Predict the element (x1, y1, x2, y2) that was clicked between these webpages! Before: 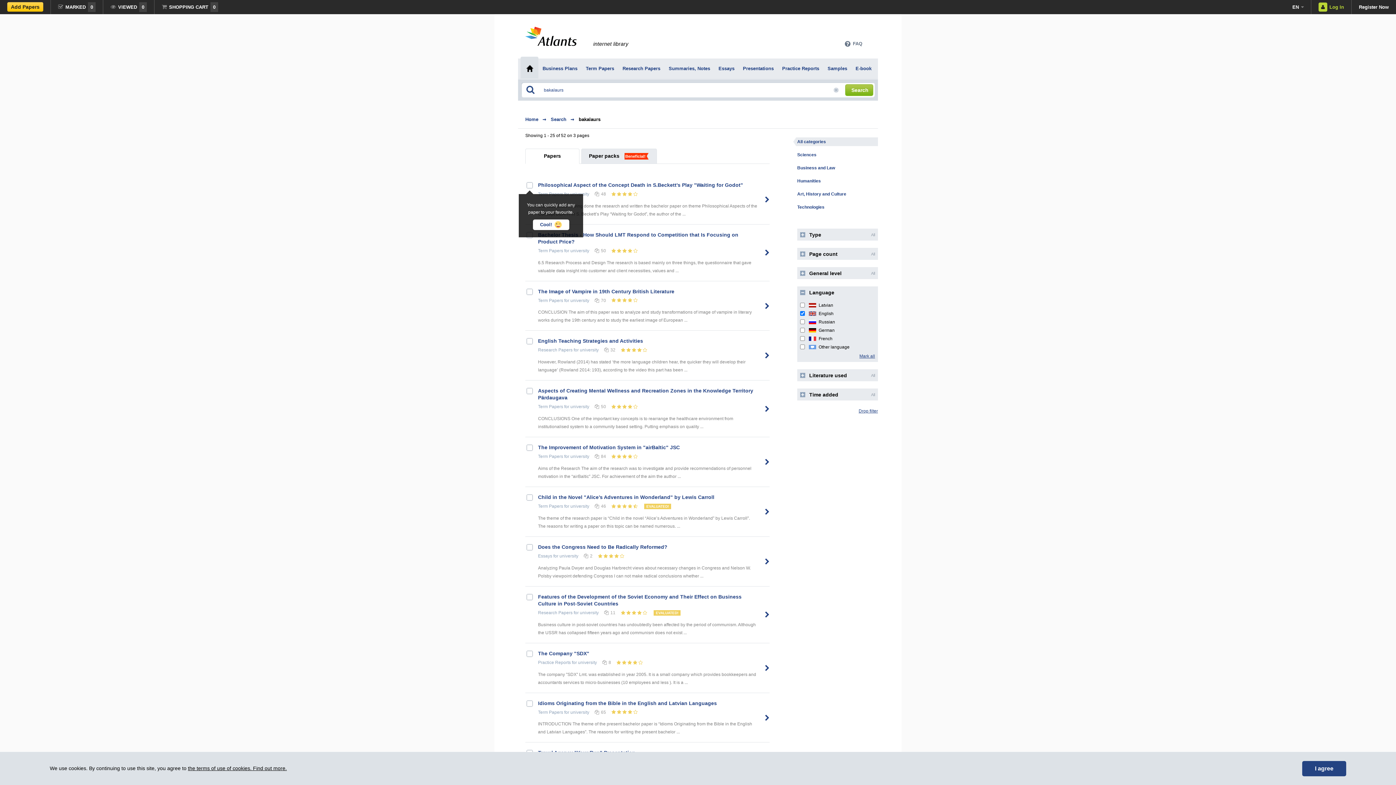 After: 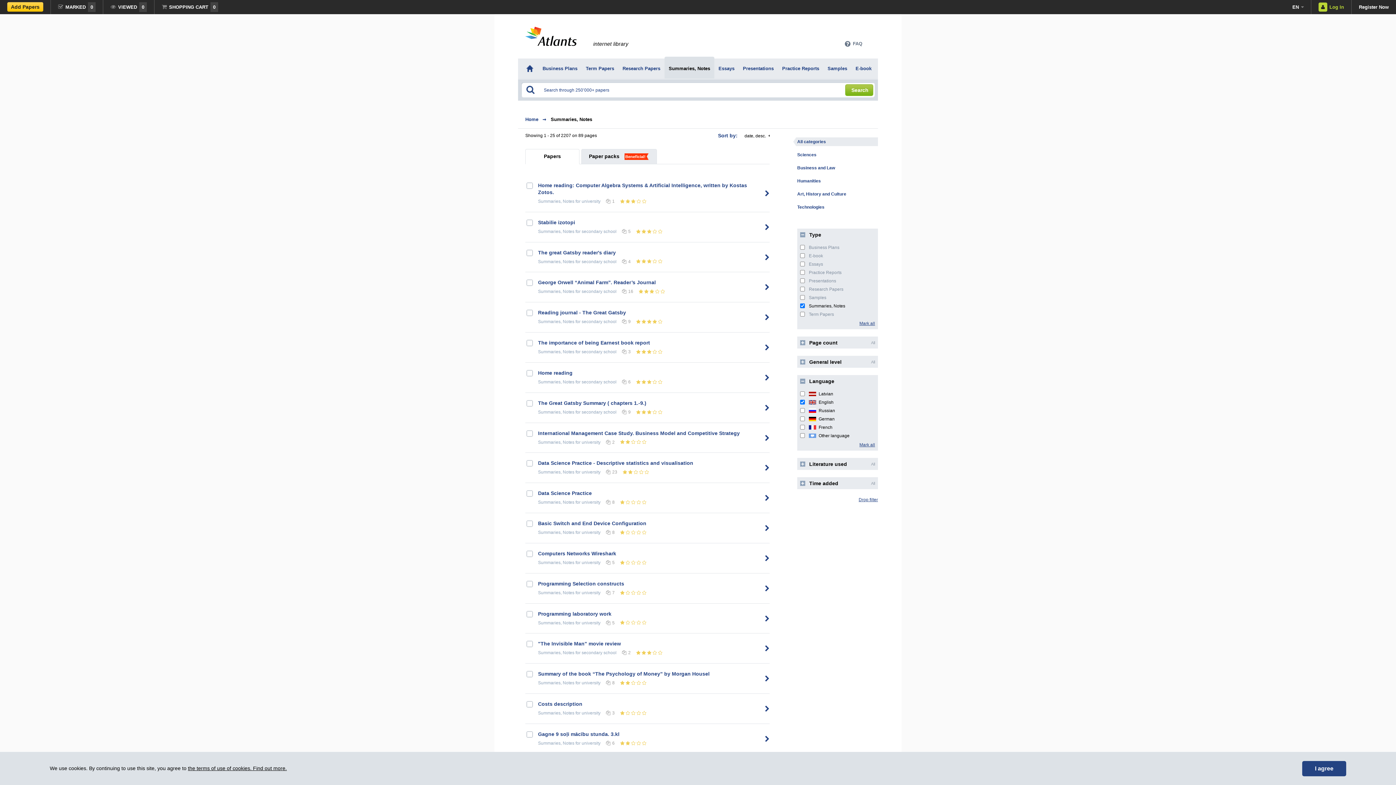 Action: bbox: (664, 56, 714, 78) label: Summaries, Notes